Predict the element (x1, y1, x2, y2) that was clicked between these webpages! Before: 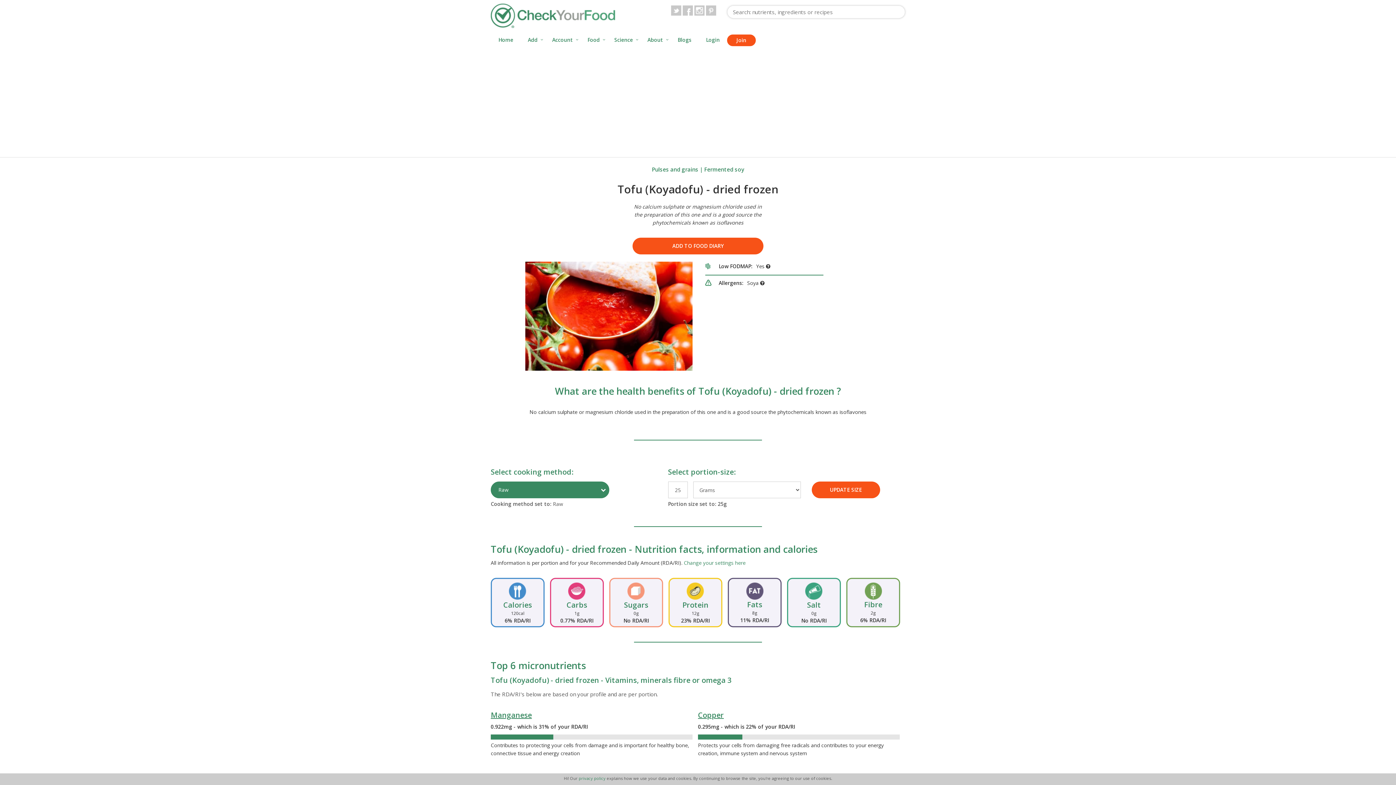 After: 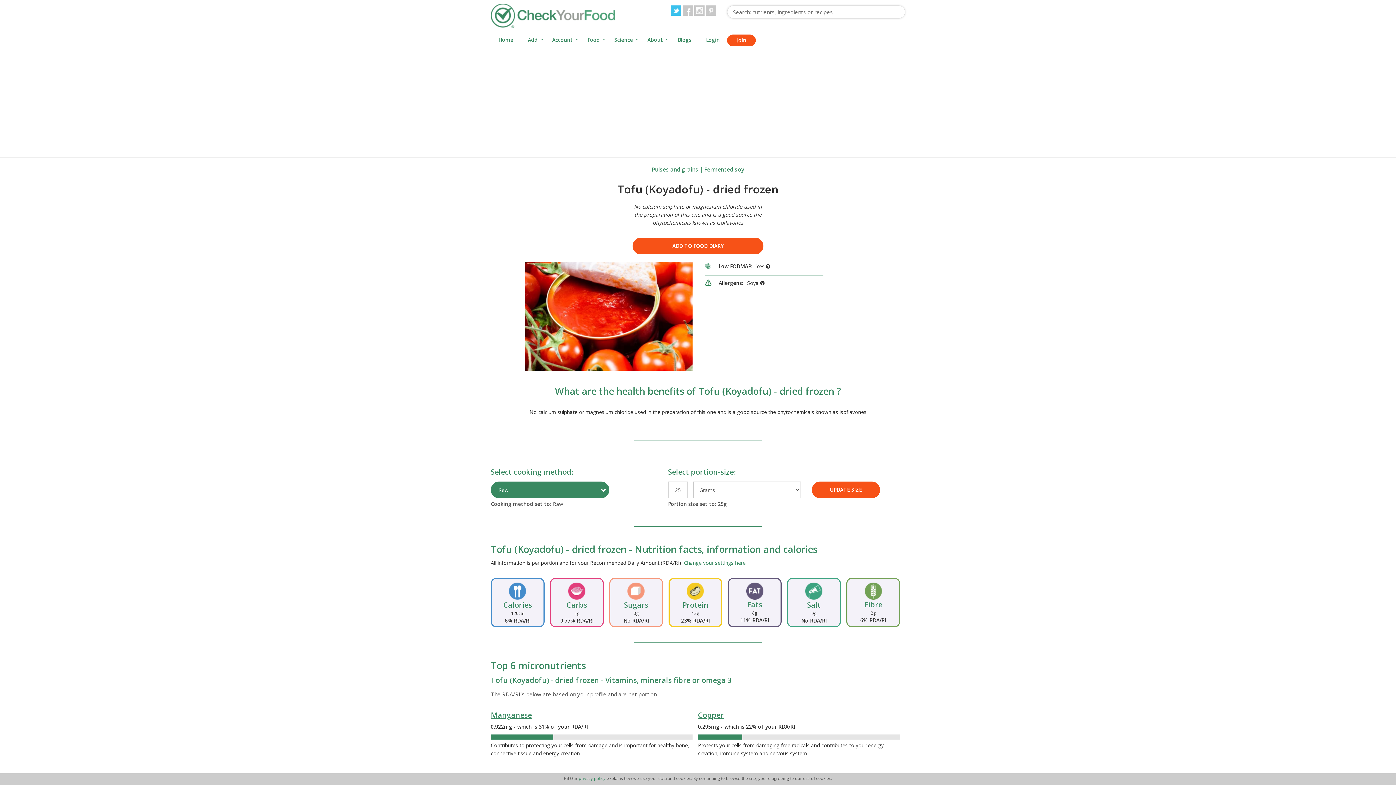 Action: bbox: (671, 5, 681, 15)